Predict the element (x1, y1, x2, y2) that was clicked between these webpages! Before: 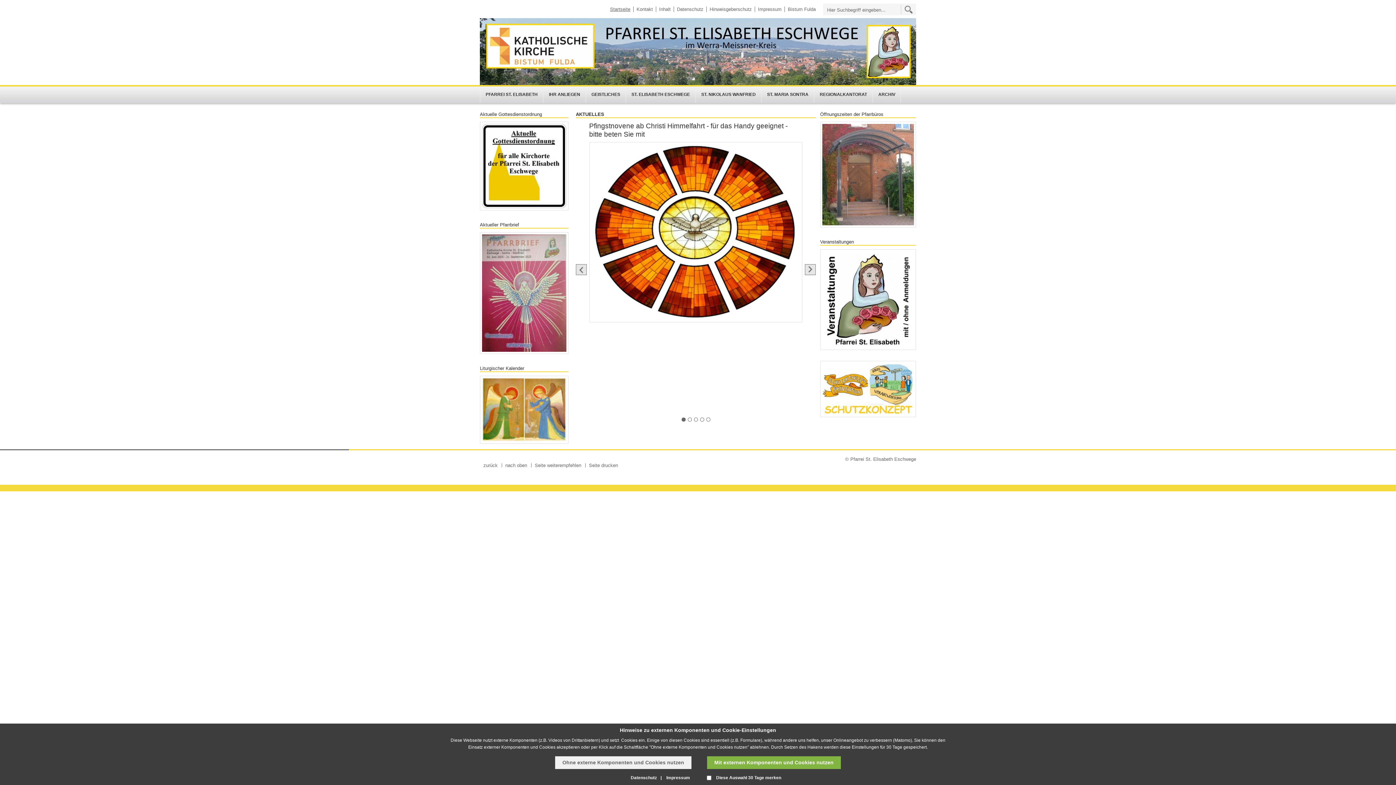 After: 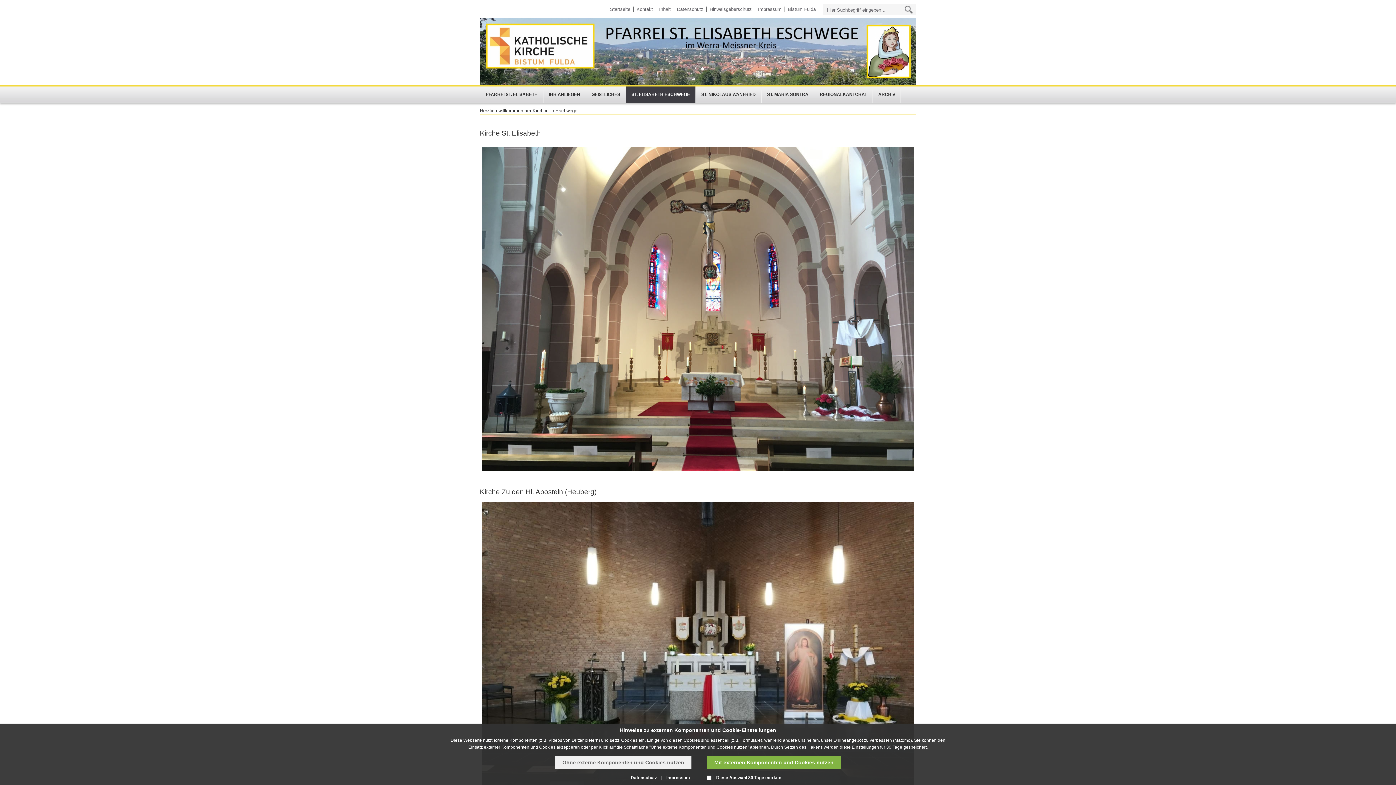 Action: bbox: (626, 86, 695, 103) label: ST. ELISABETH ESCHWEGE